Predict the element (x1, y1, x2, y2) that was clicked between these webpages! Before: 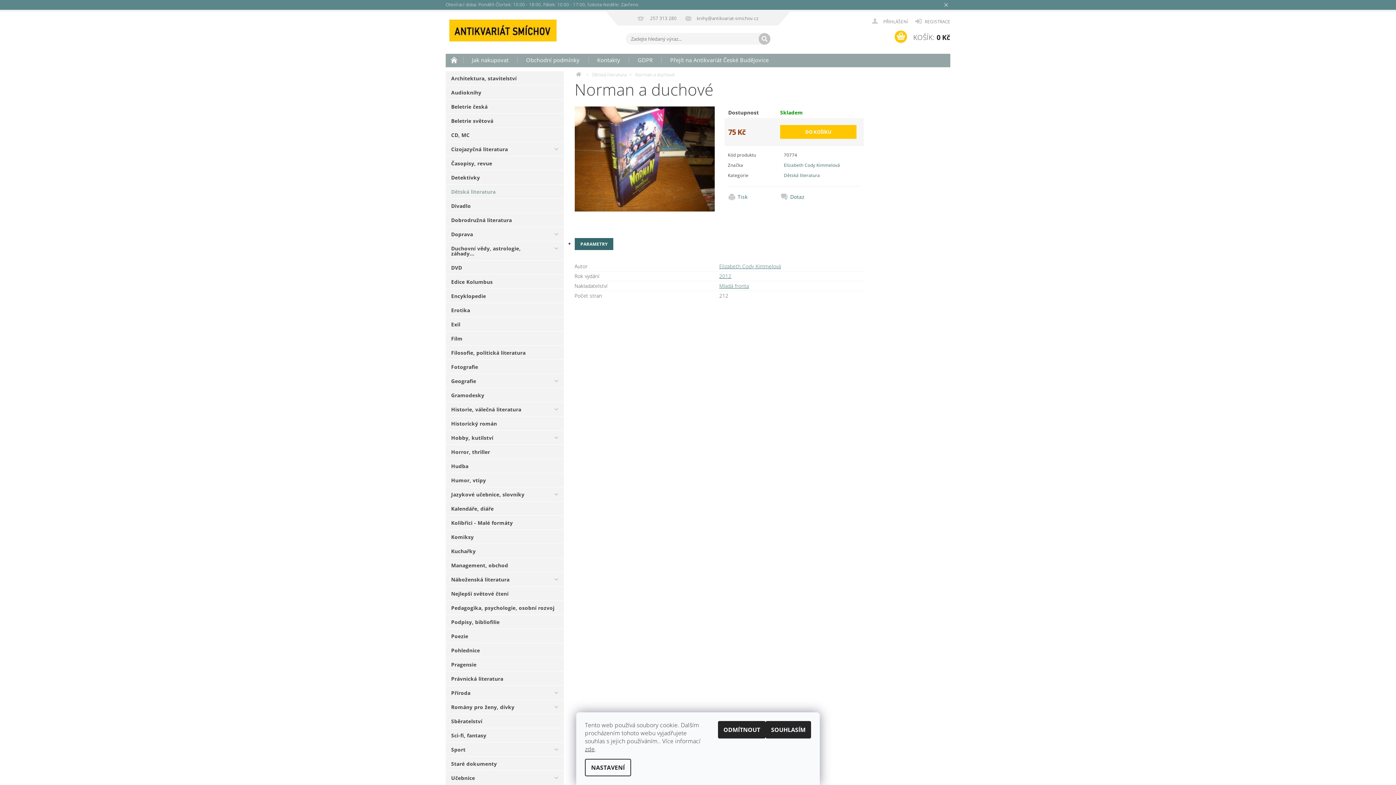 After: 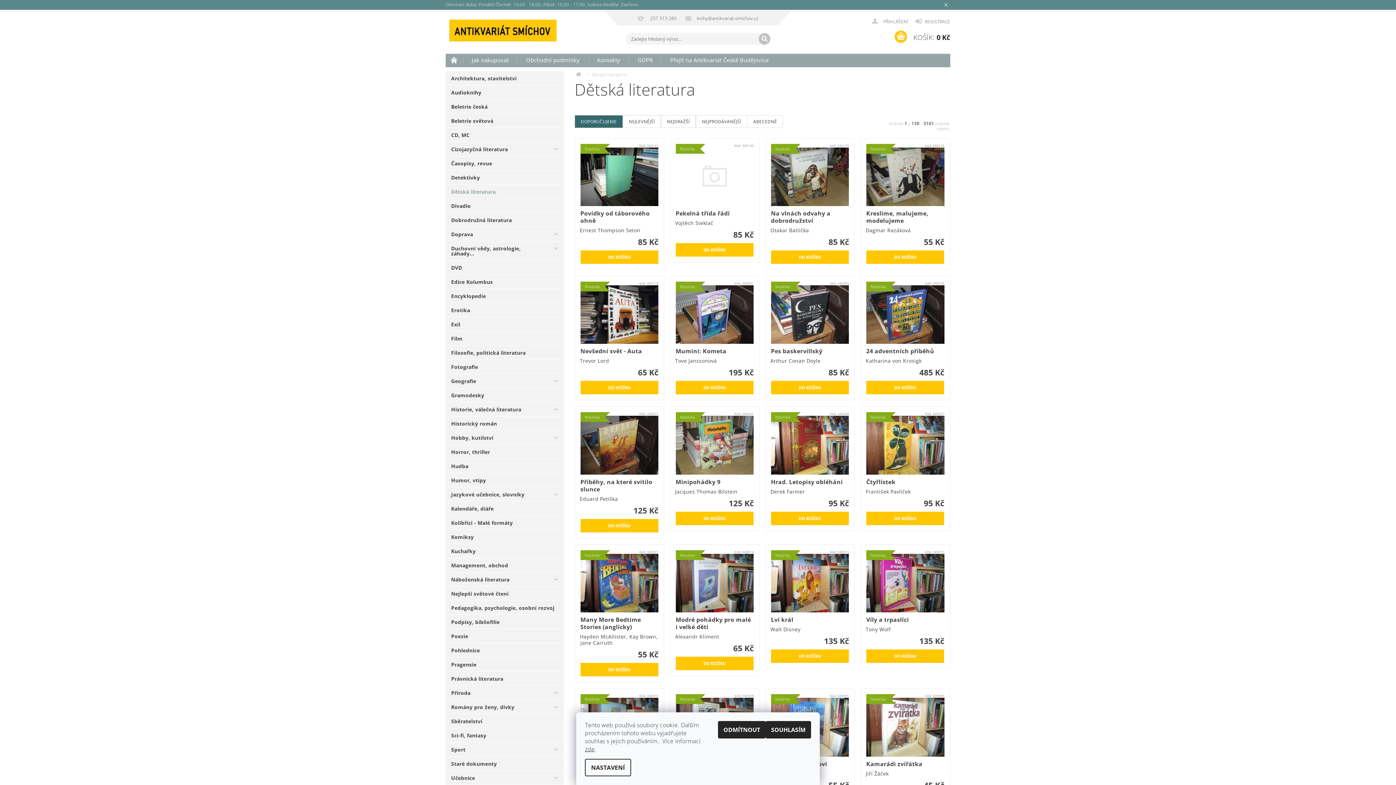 Action: label: Dětská literatura bbox: (784, 172, 820, 178)